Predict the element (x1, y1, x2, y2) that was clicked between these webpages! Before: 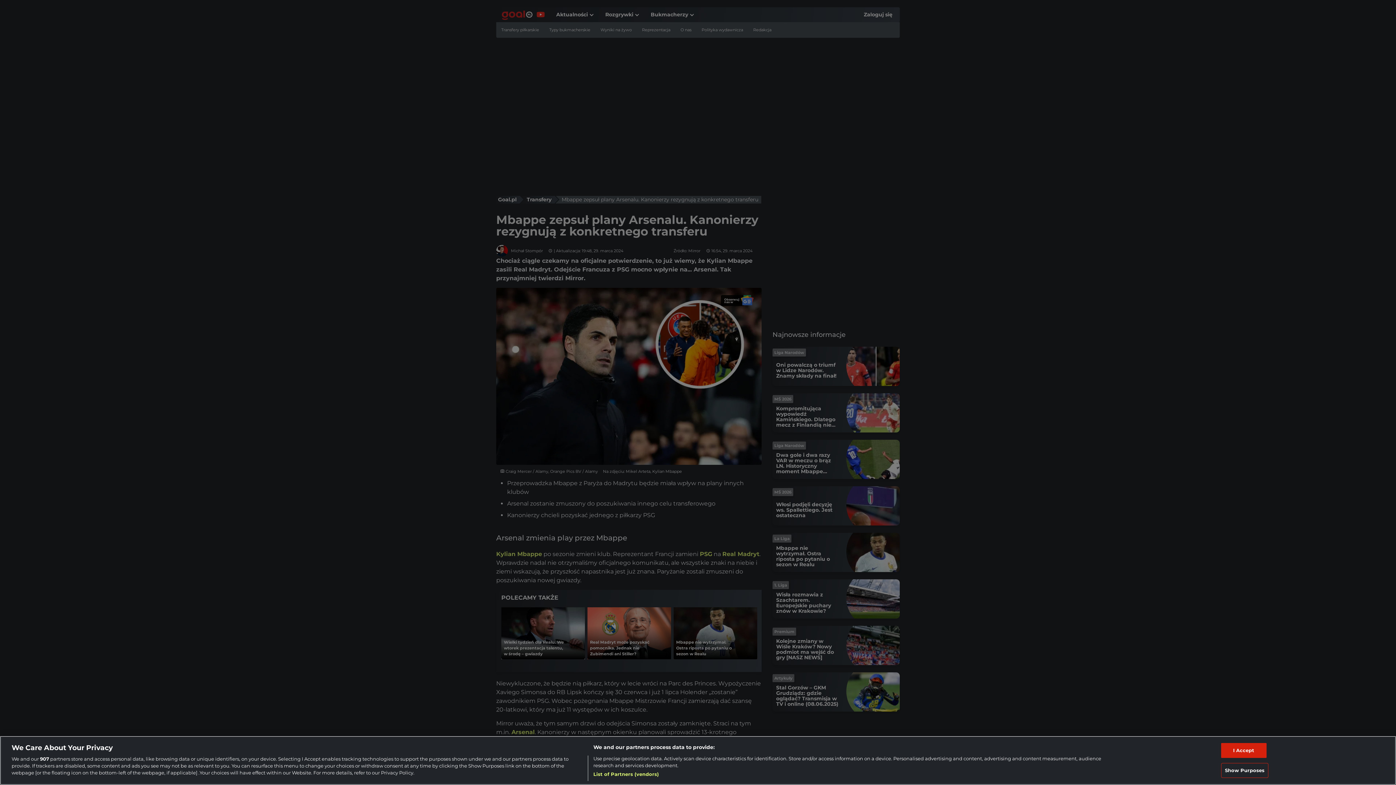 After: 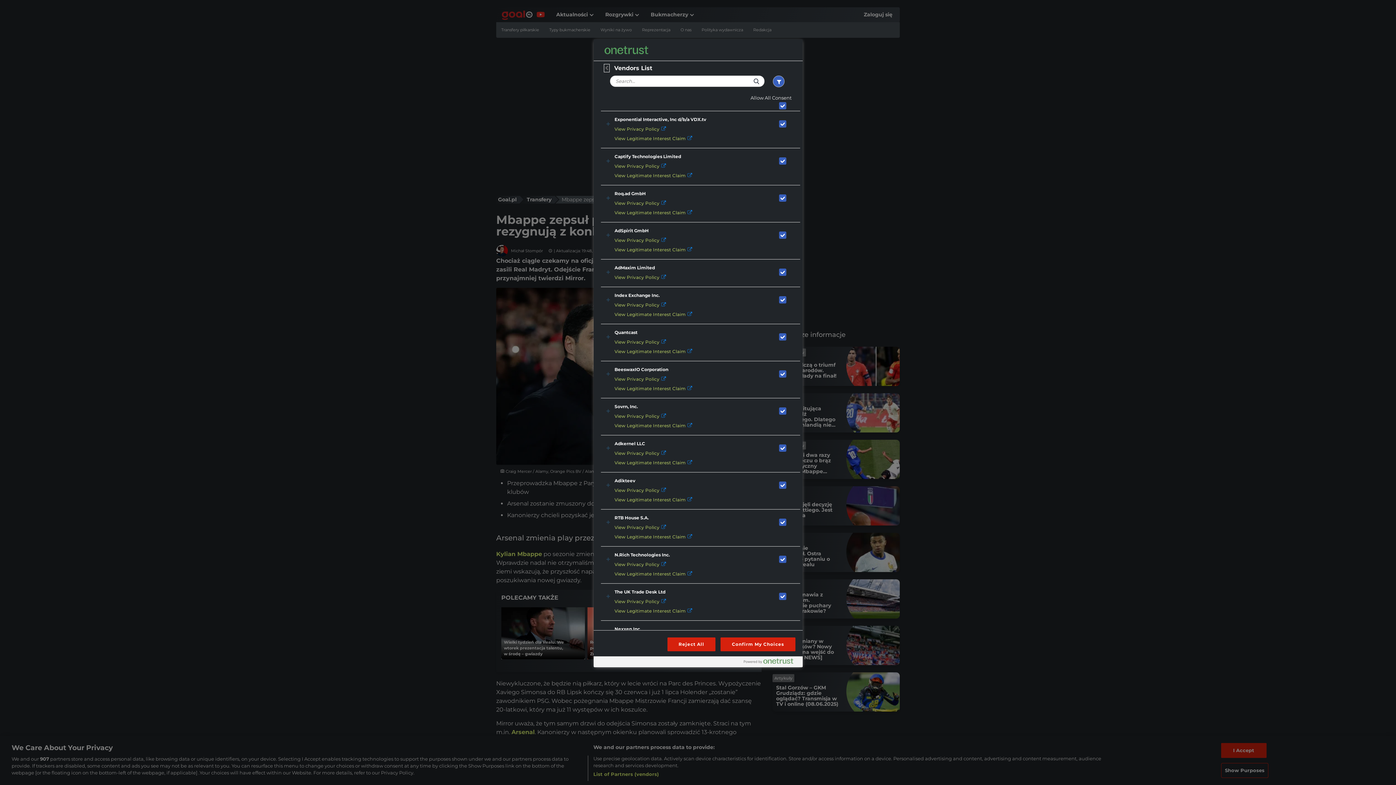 Action: label: List of Partners (vendors) bbox: (593, 771, 659, 778)